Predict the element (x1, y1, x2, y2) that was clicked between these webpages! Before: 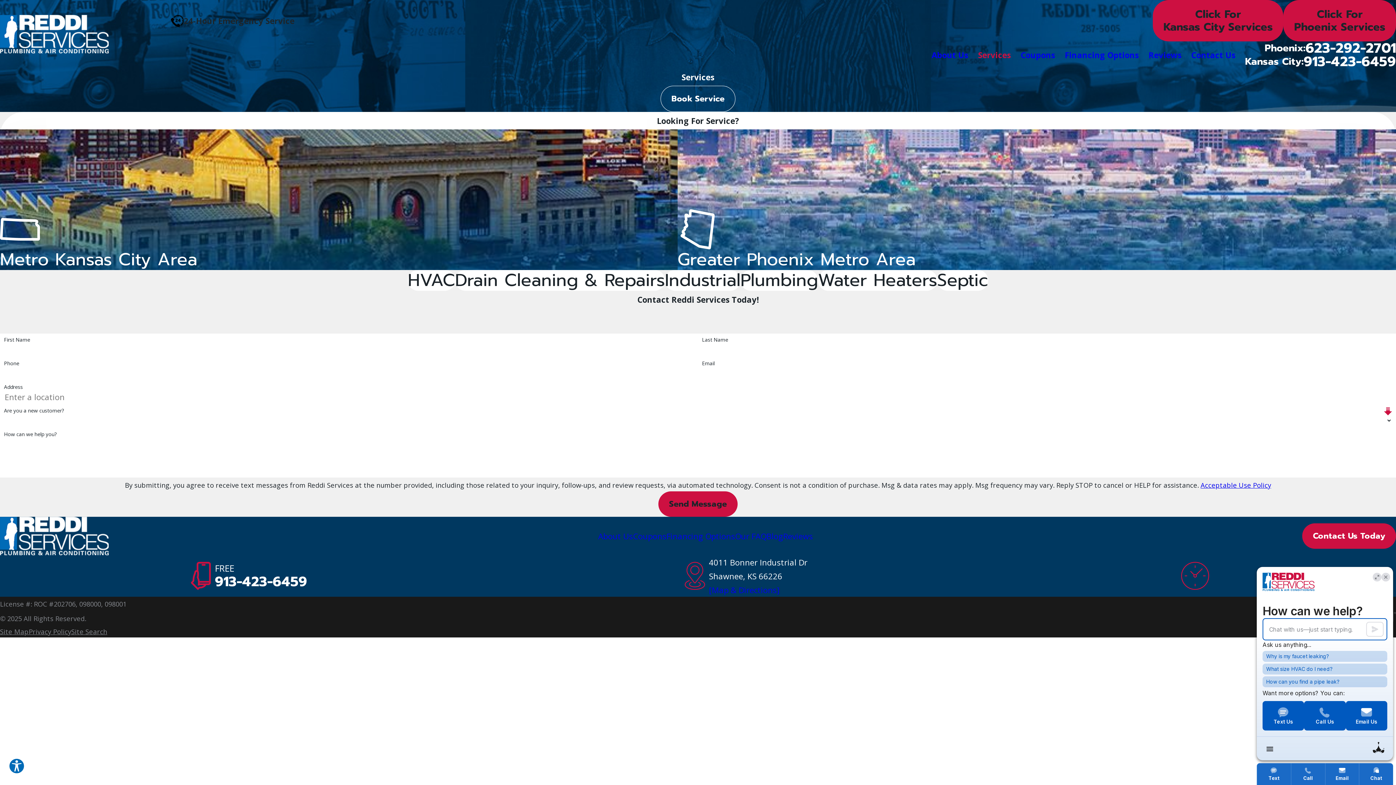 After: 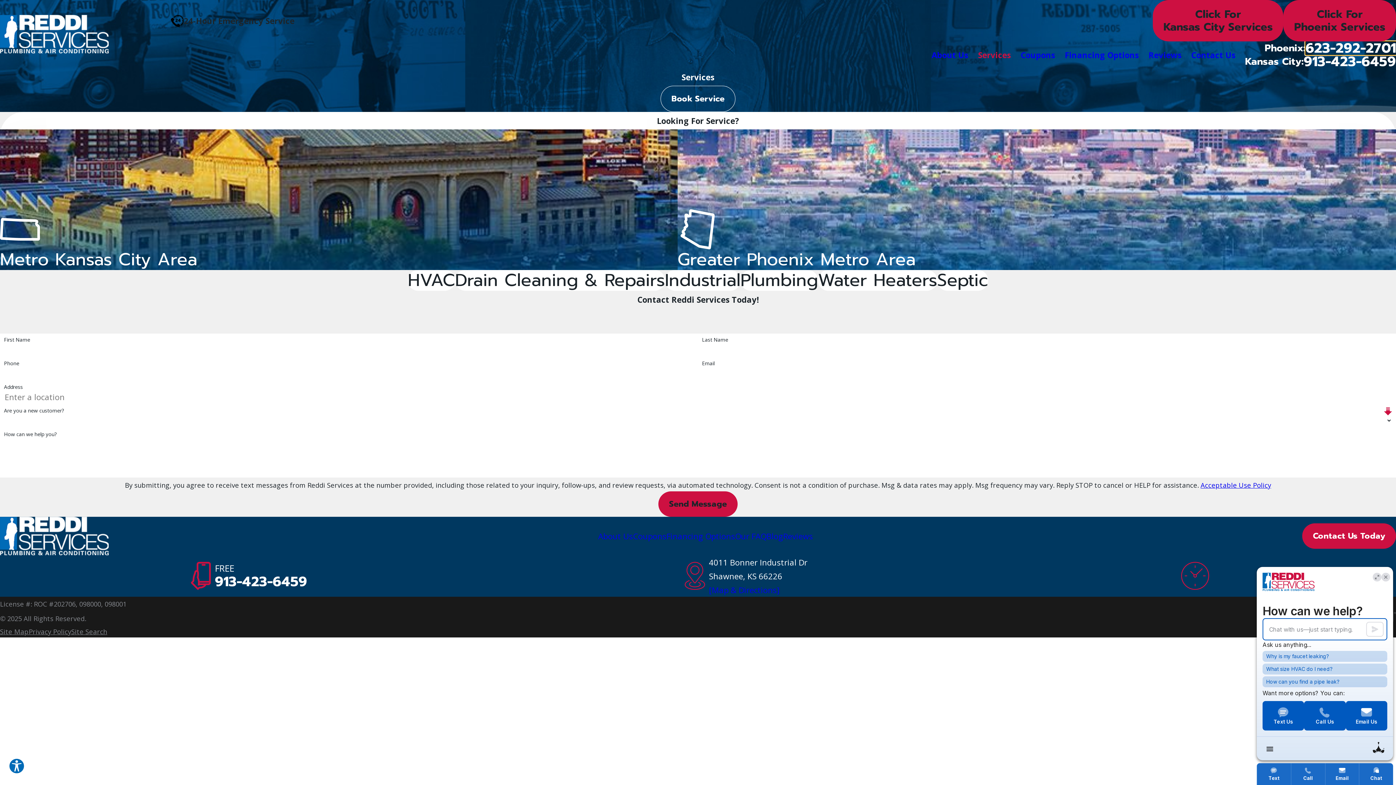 Action: bbox: (1305, 41, 1396, 54) label: 623-292-2701